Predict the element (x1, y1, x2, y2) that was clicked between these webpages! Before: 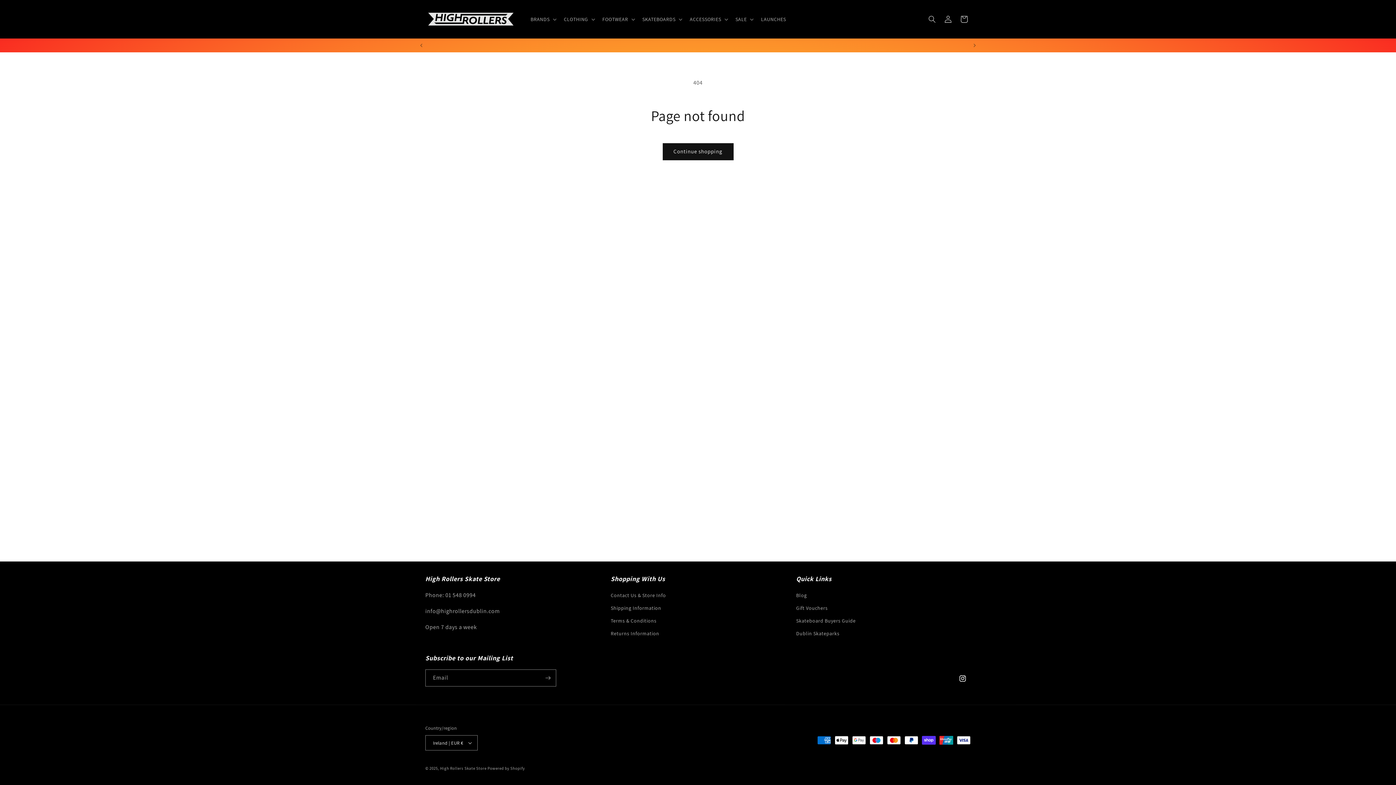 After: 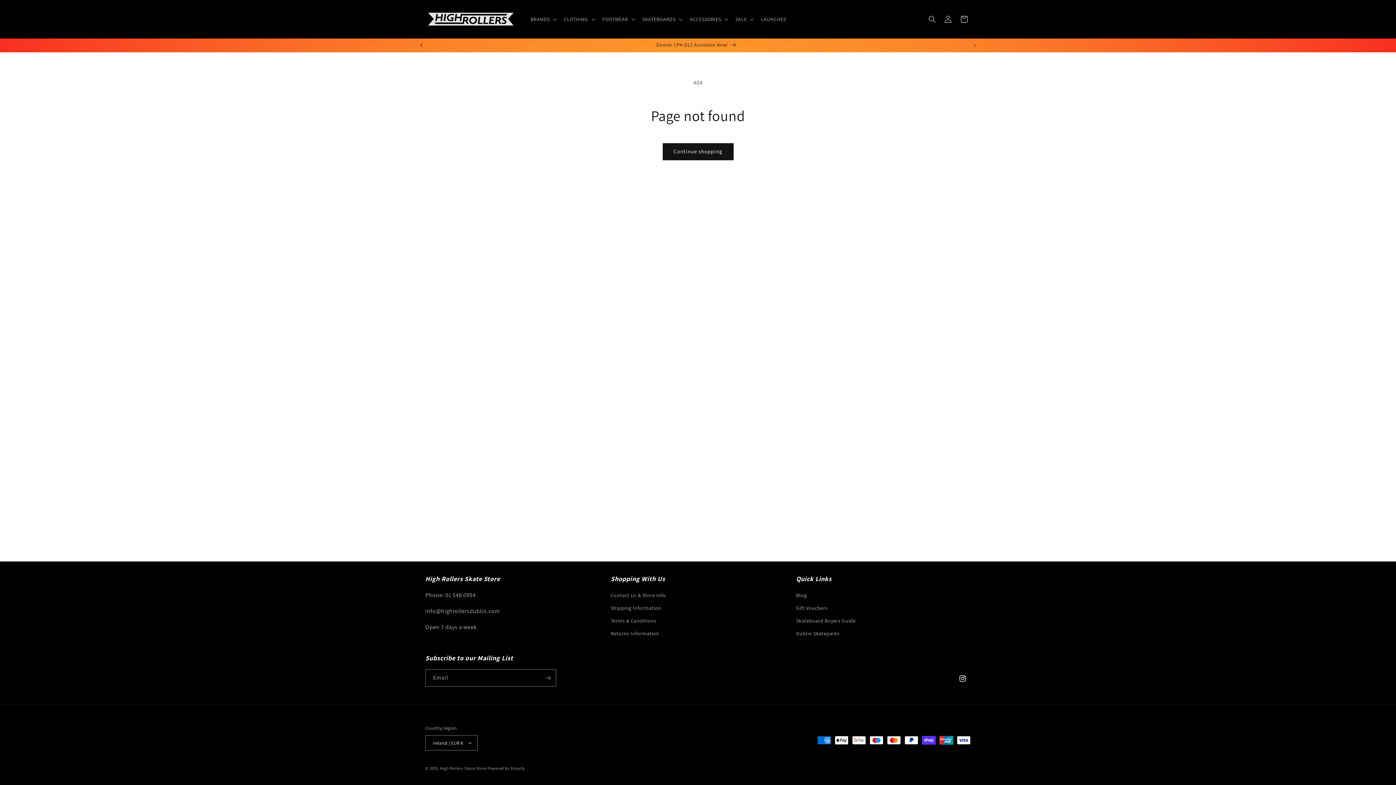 Action: label: Previous announcement bbox: (413, 38, 429, 52)